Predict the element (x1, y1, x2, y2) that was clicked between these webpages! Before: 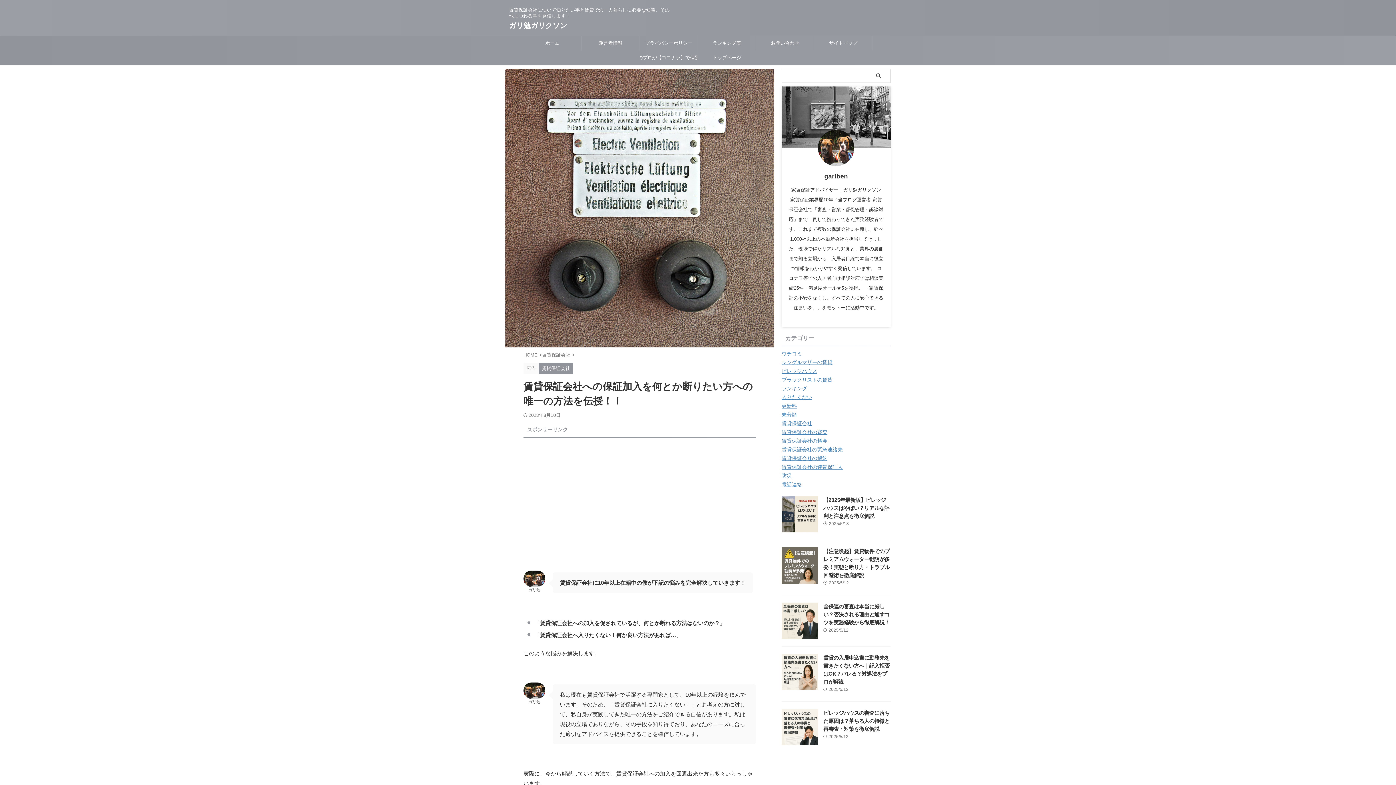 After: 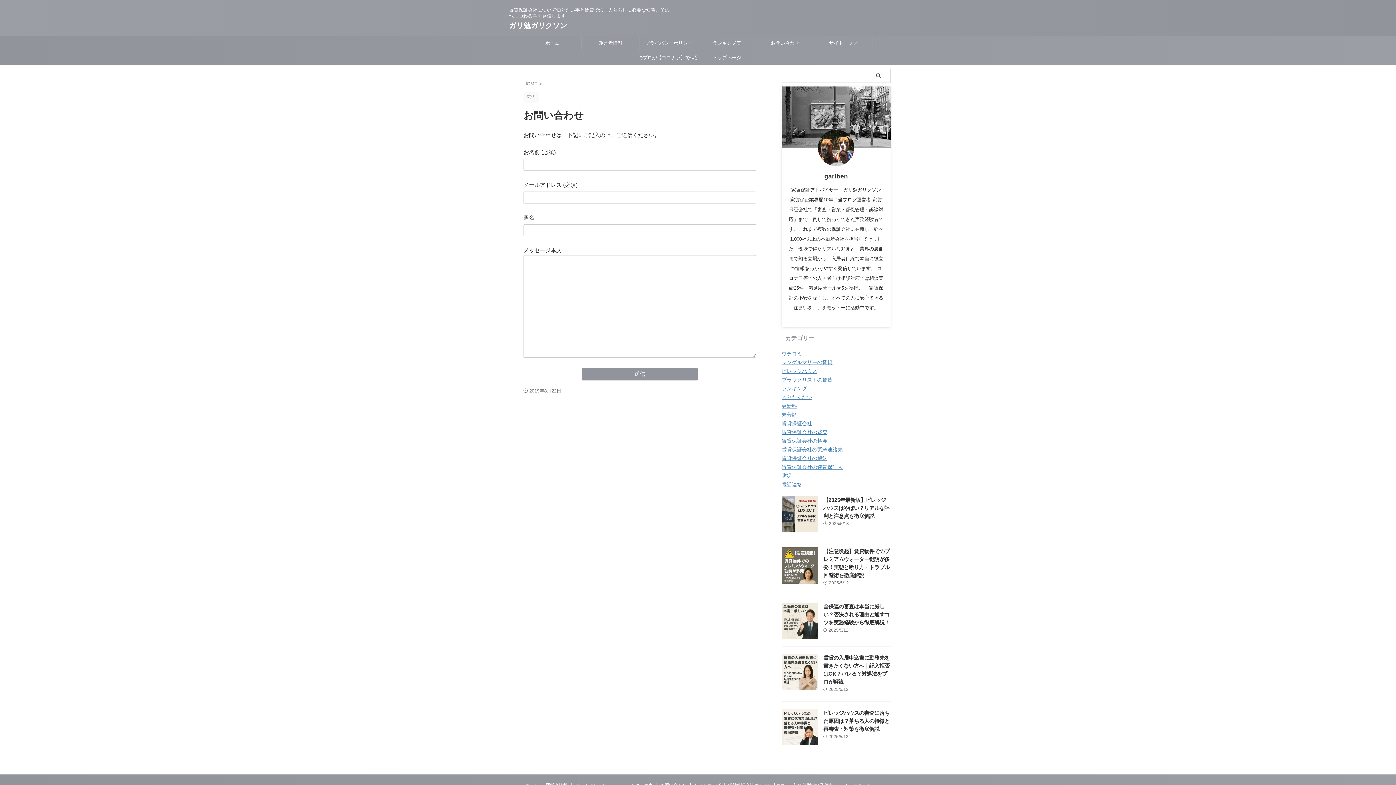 Action: bbox: (756, 36, 814, 50) label: お問い合わせ